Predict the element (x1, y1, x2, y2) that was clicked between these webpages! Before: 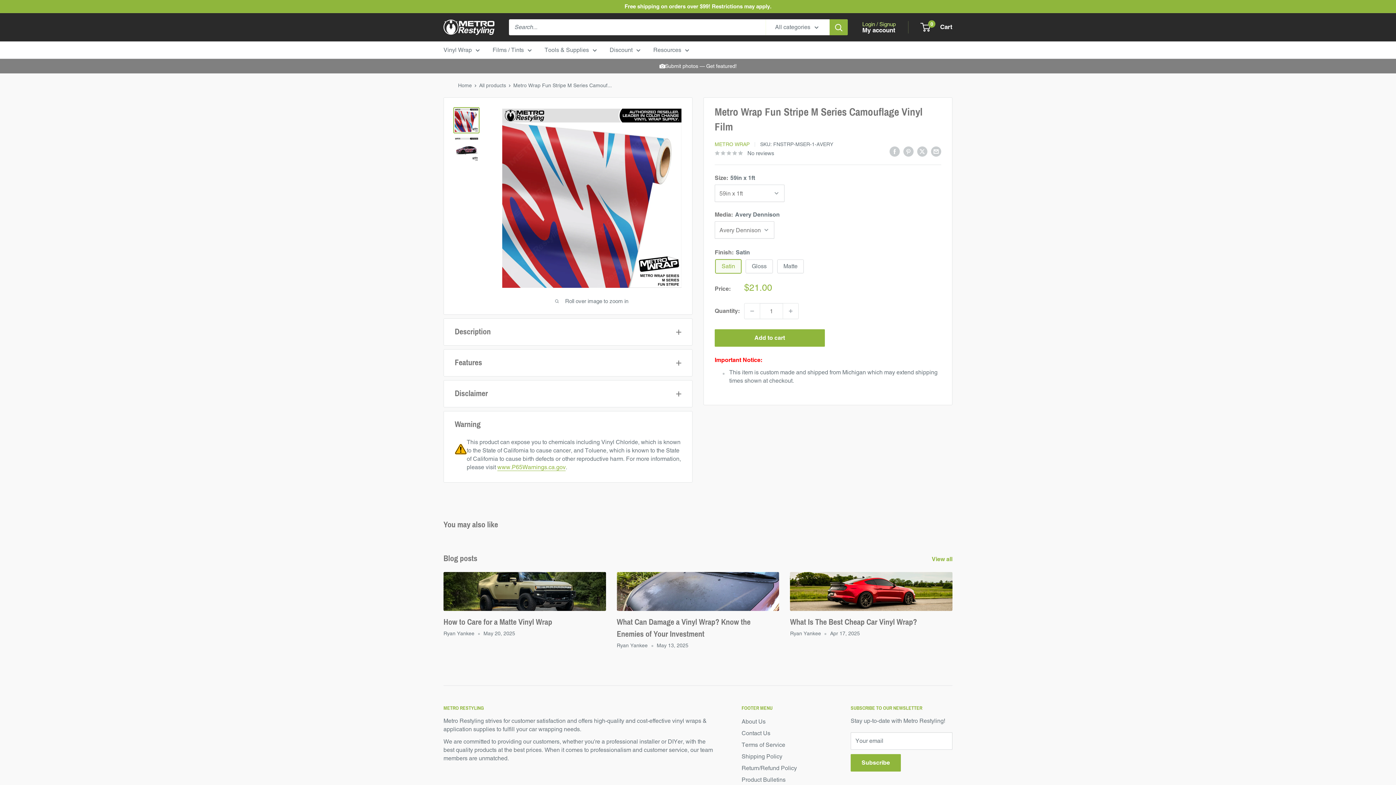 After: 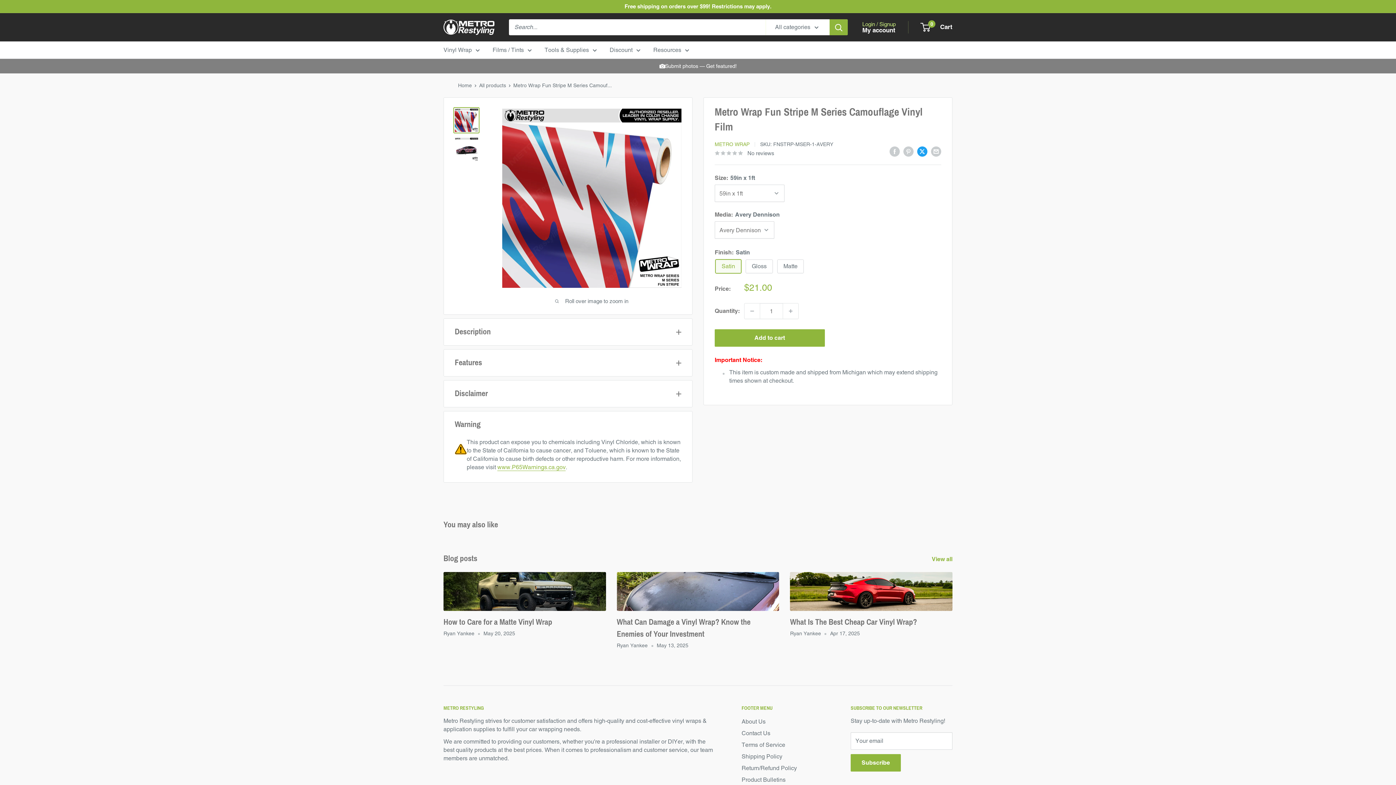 Action: label: Tweet on Twitter bbox: (917, 146, 927, 156)